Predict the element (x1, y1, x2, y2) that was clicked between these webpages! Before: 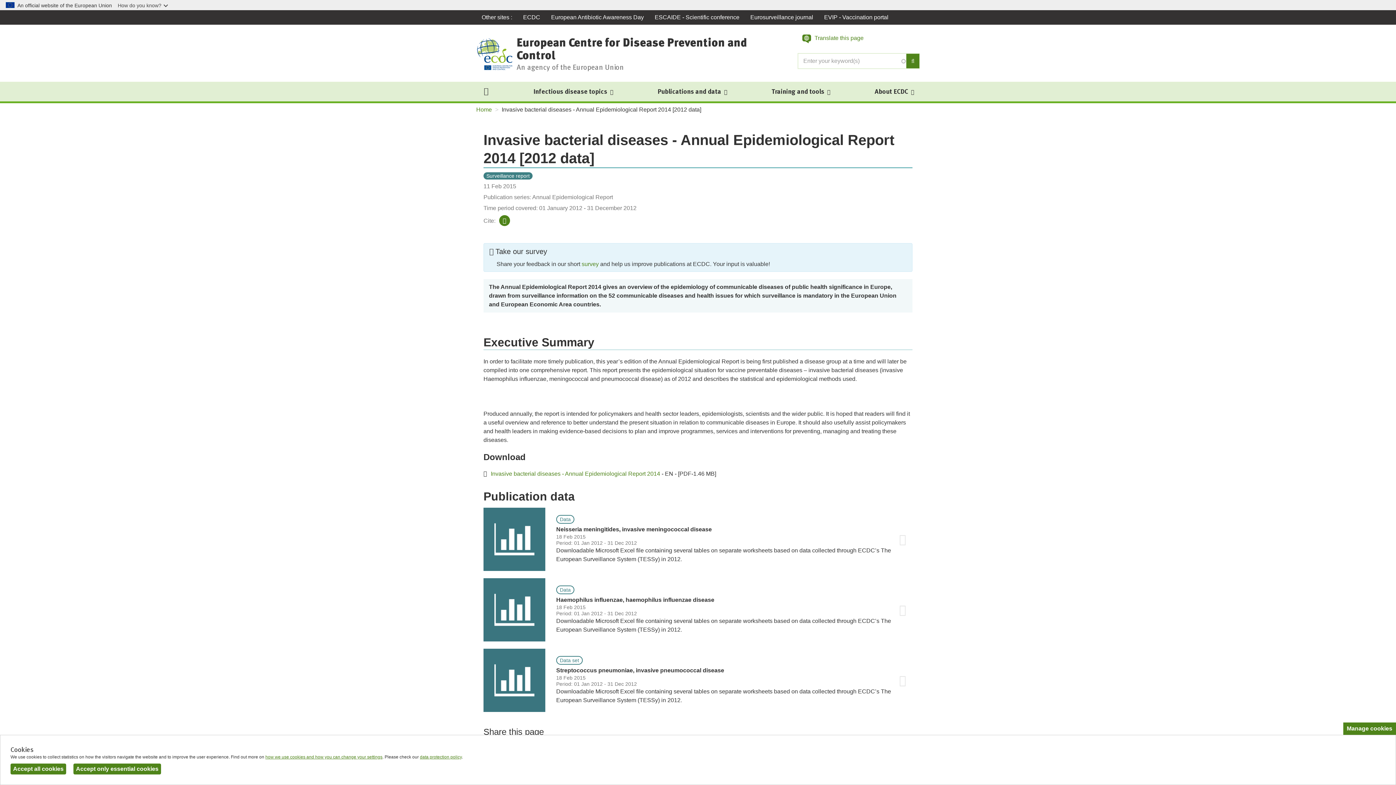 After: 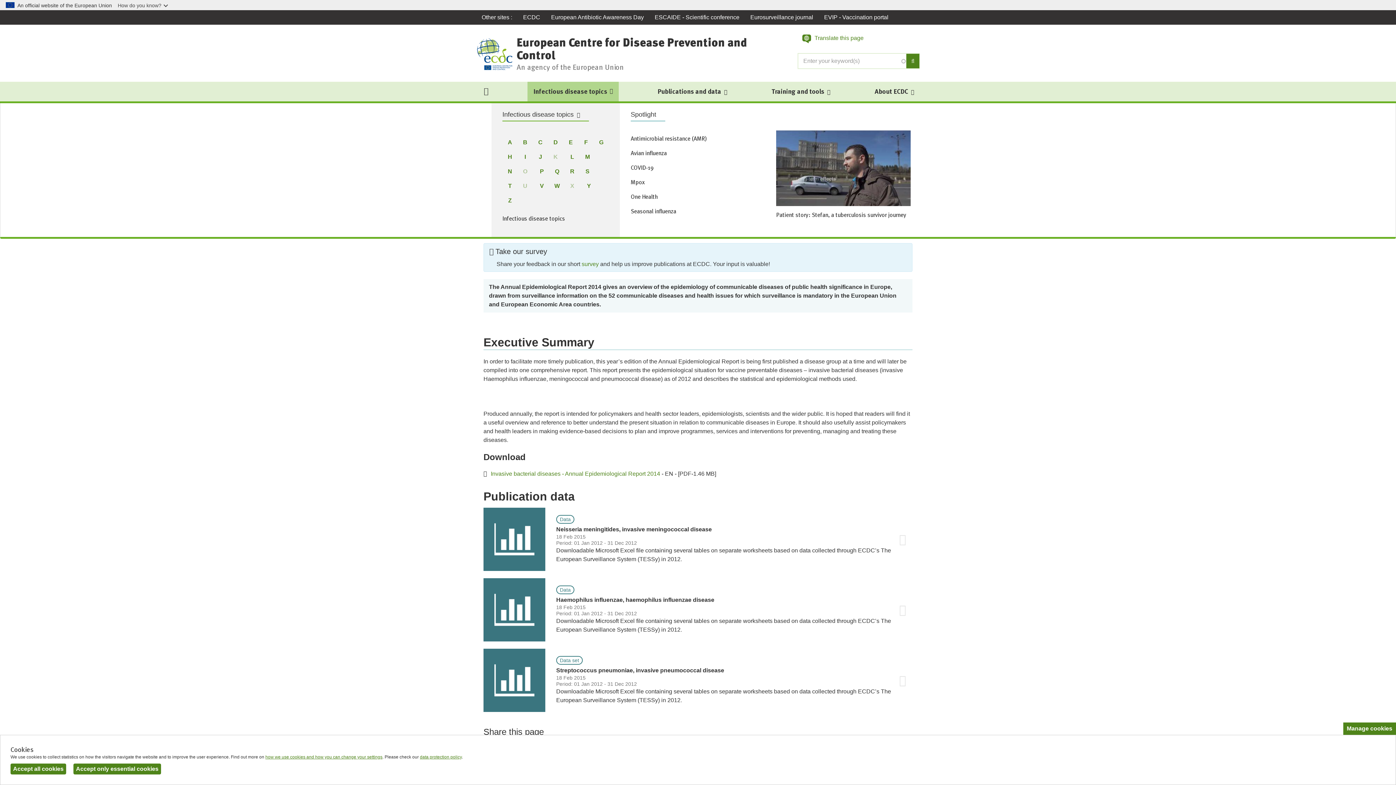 Action: bbox: (527, 81, 619, 101) label: Infectious disease topics 